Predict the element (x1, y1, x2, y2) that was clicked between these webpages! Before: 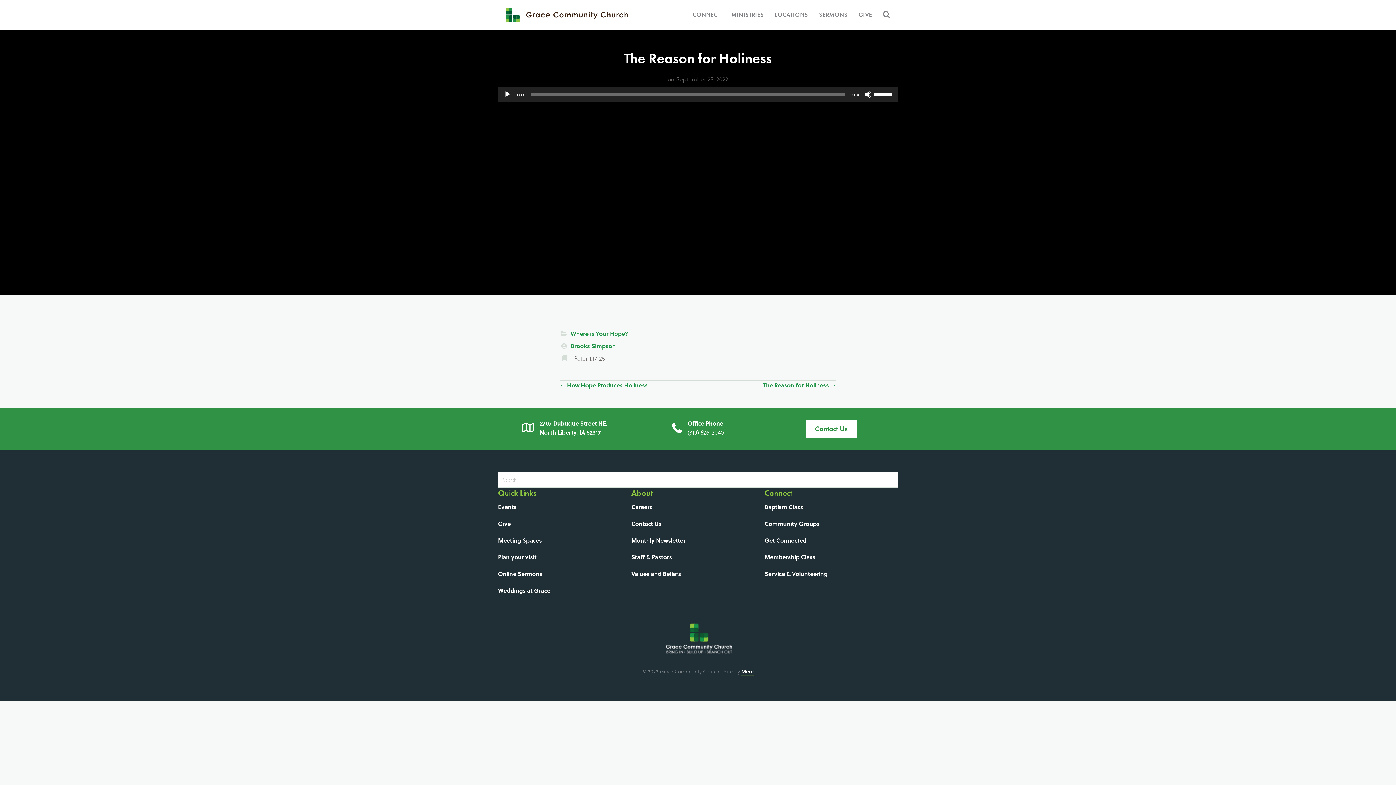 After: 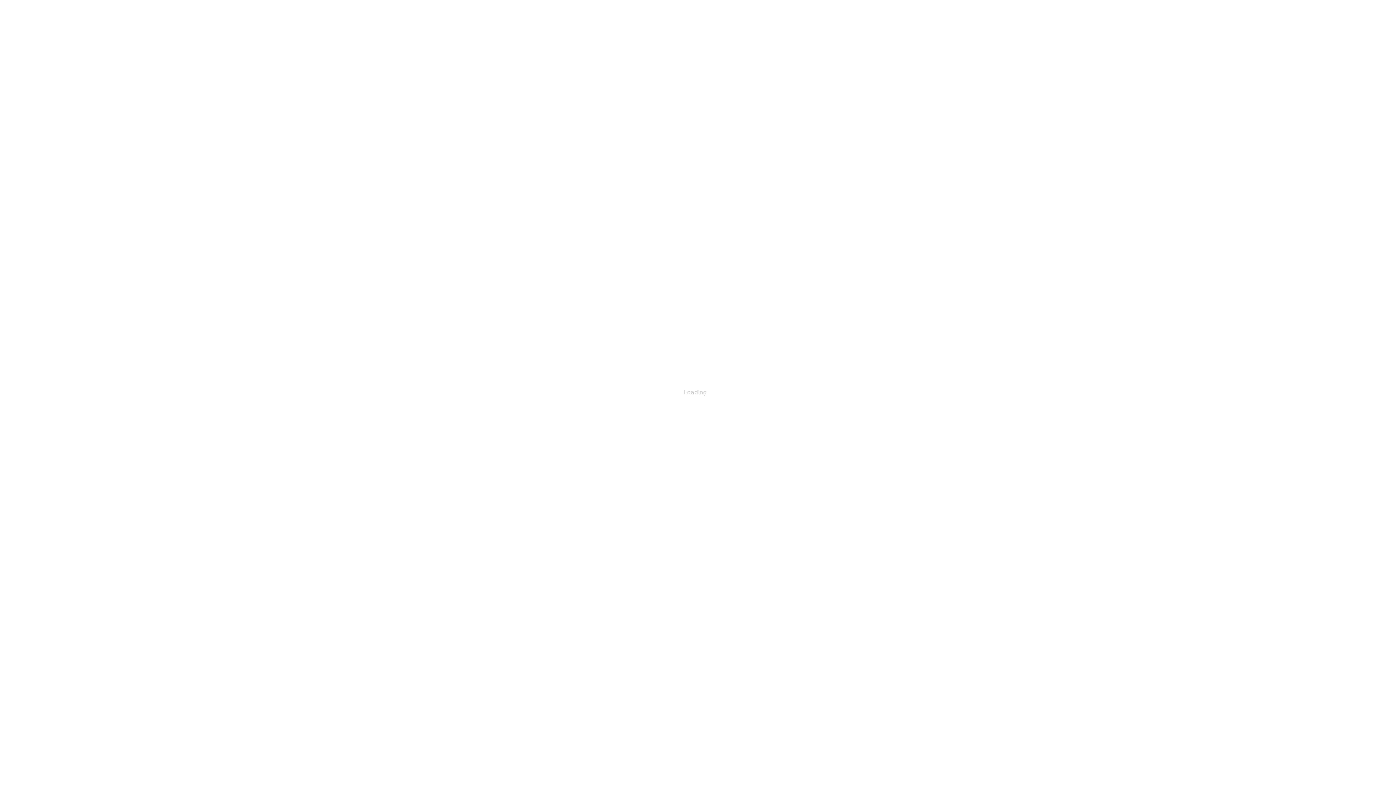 Action: label: Events bbox: (498, 499, 631, 515)